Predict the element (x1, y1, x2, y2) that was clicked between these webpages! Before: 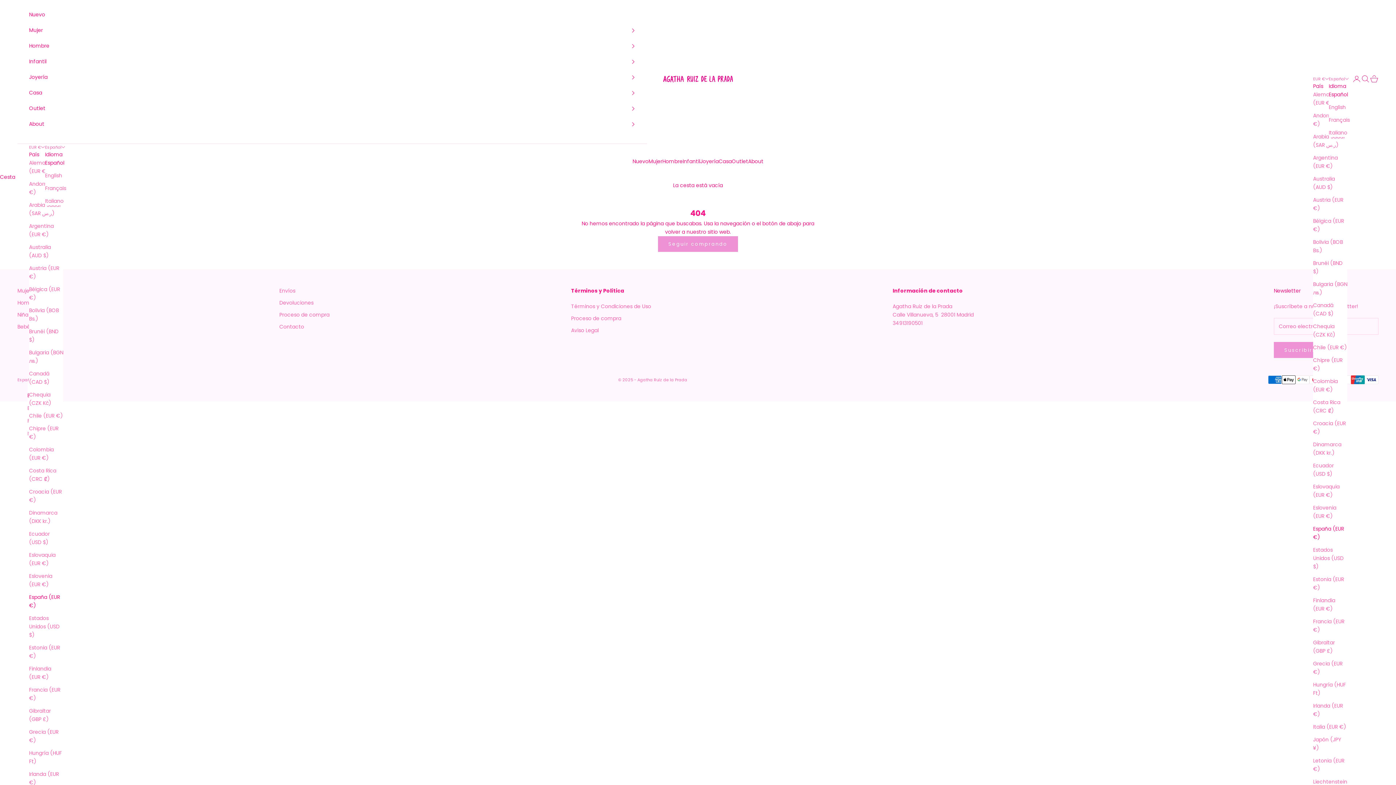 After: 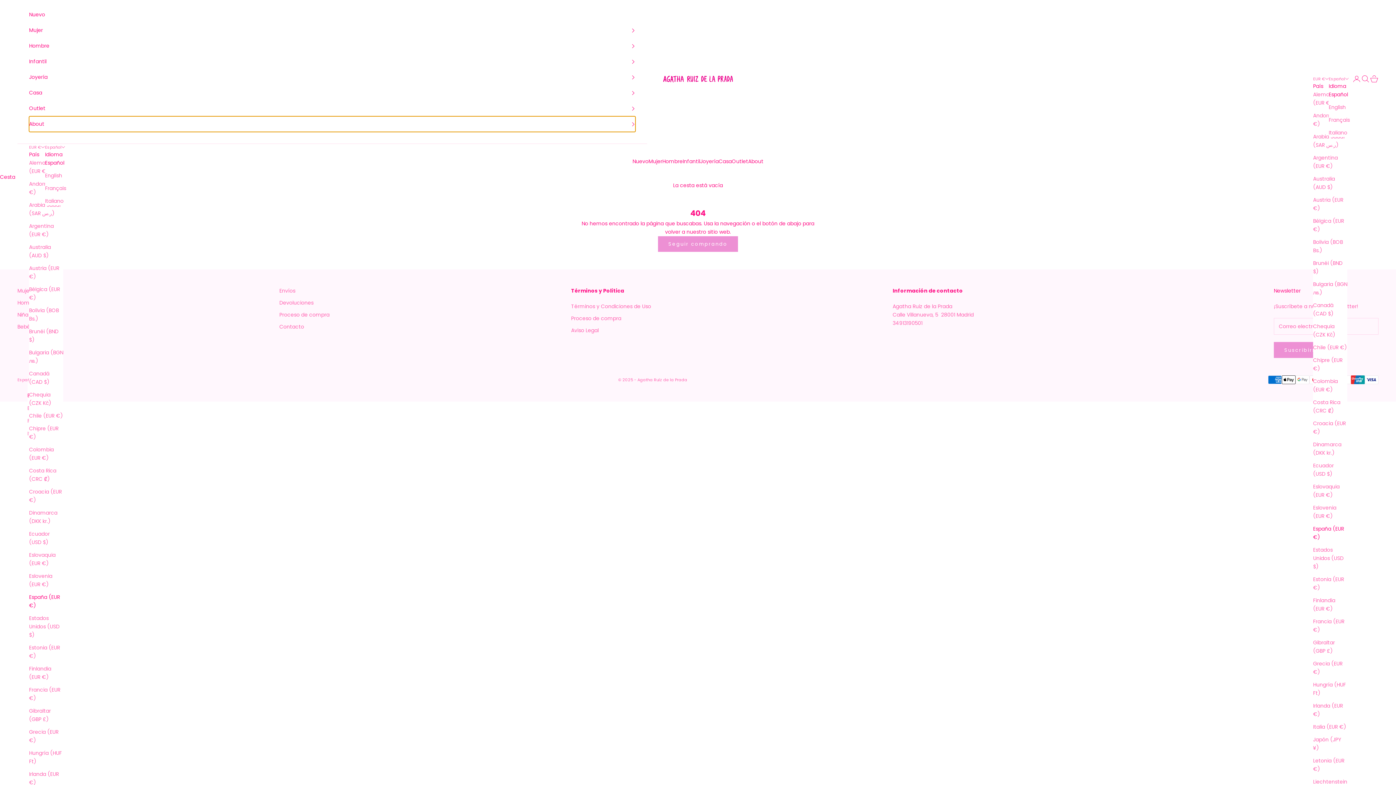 Action: bbox: (29, 116, 635, 132) label: About